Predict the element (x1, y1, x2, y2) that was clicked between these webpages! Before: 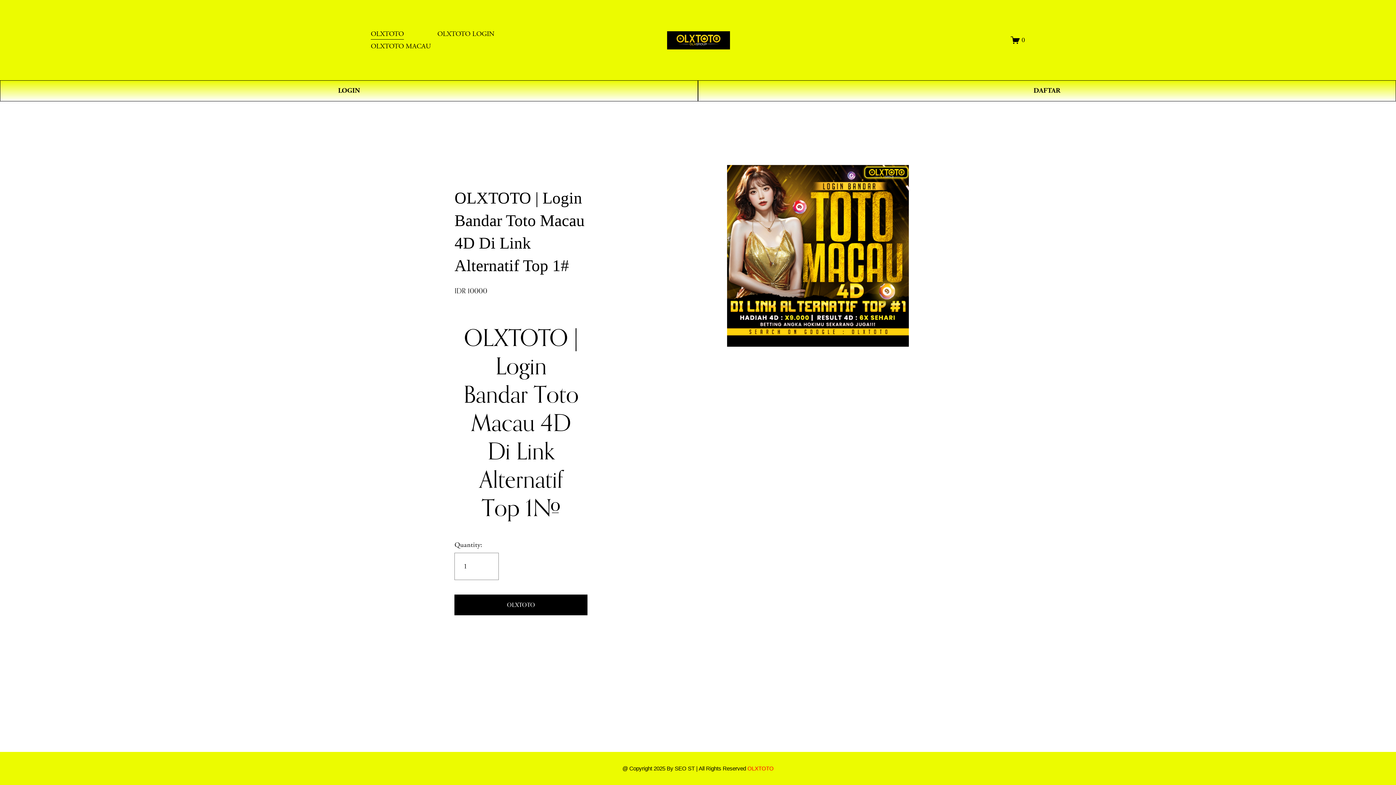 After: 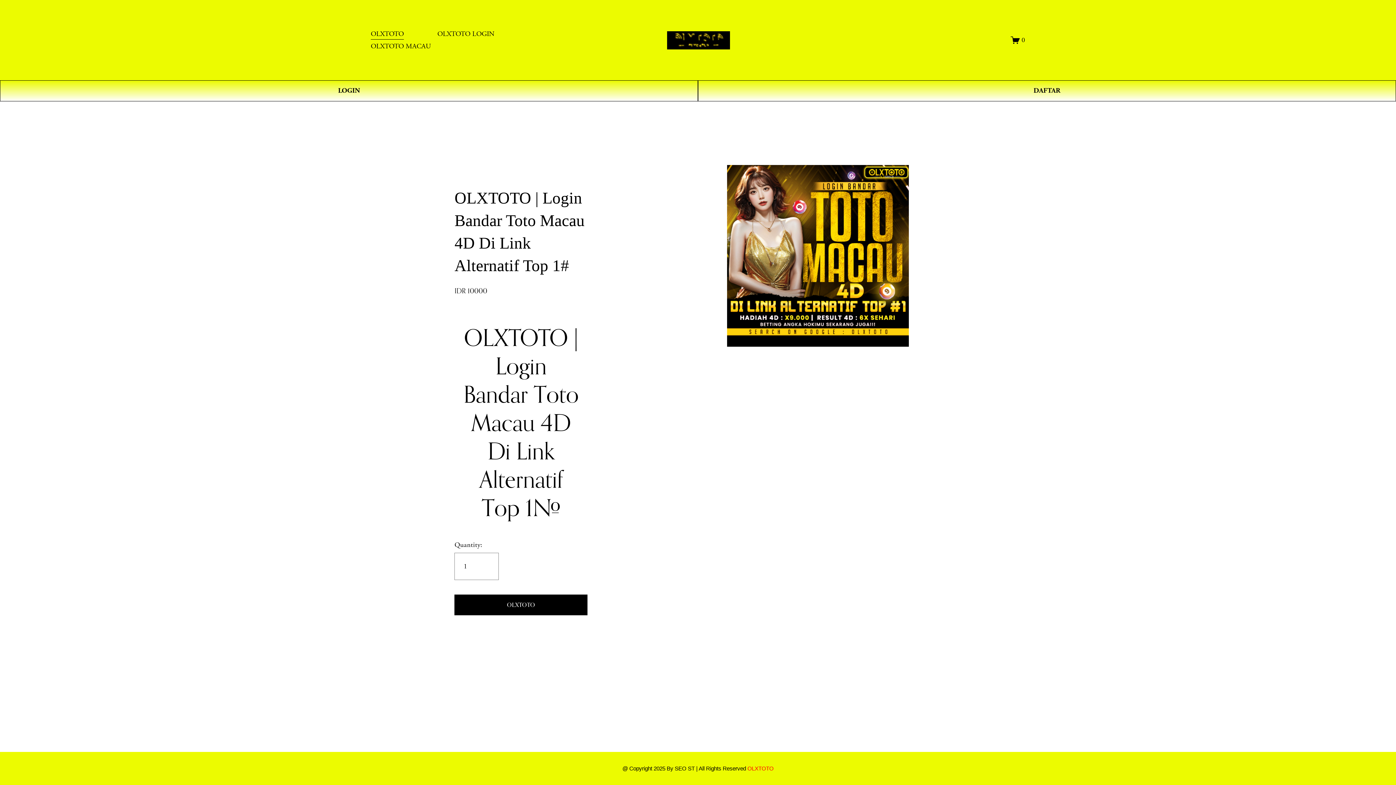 Action: bbox: (667, 31, 730, 49)